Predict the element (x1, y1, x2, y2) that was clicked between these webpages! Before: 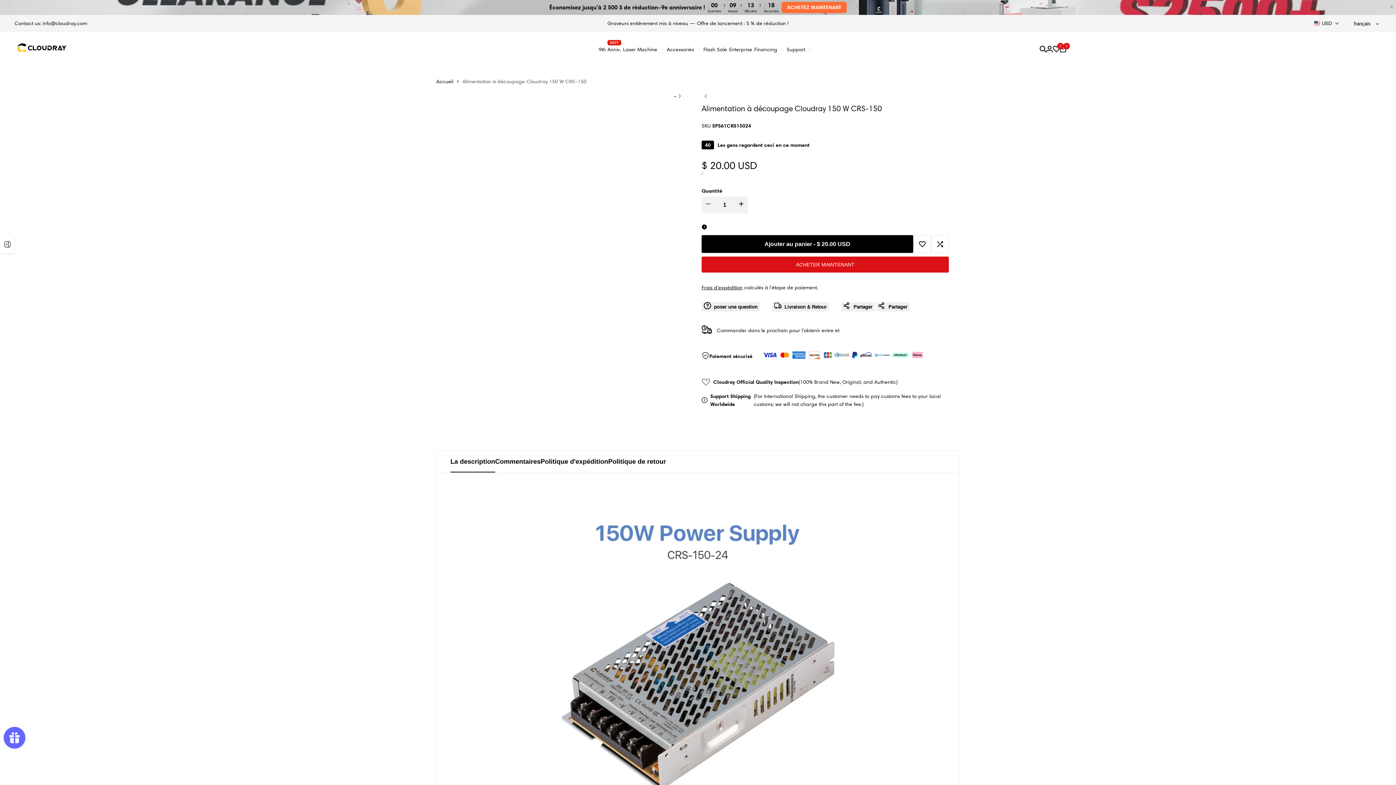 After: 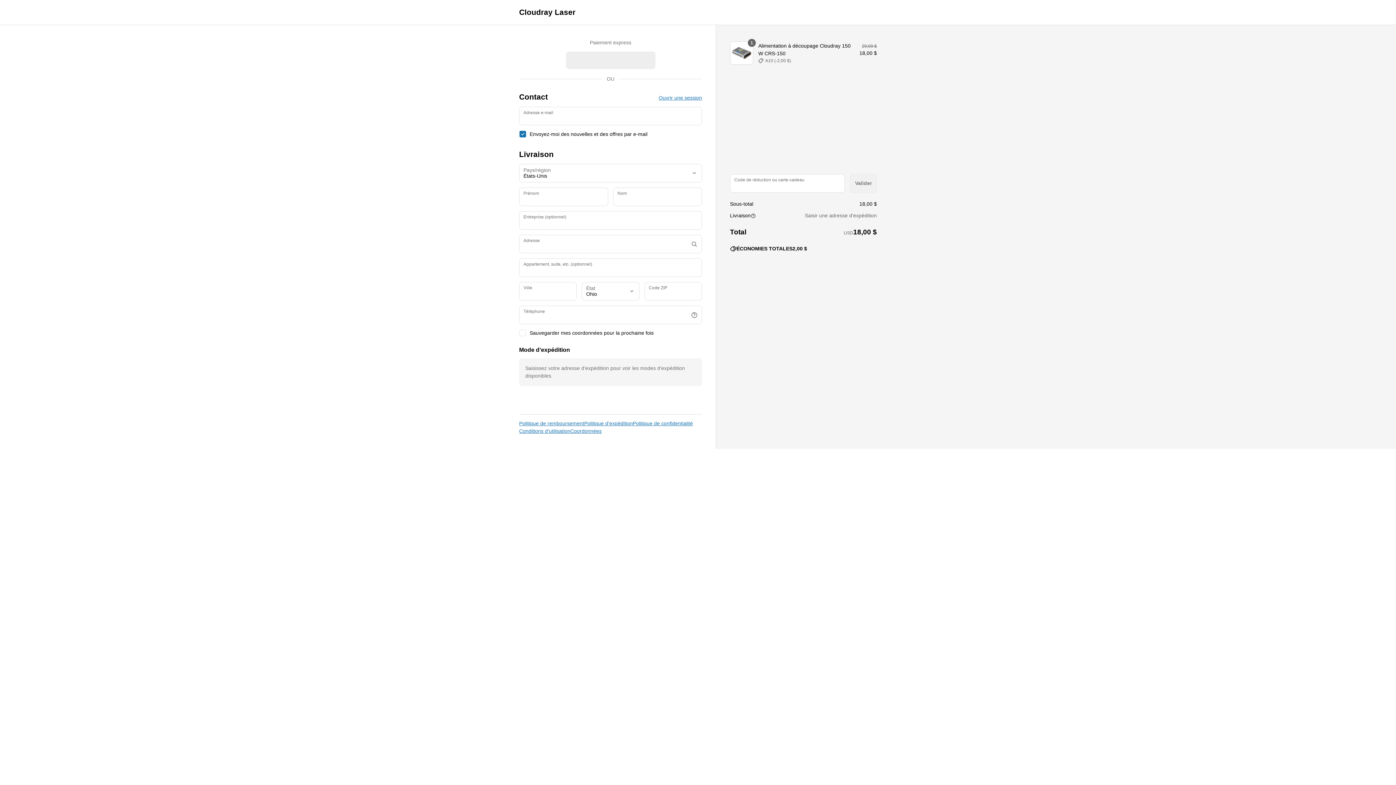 Action: label: ACHETER MAINTENANT bbox: (701, 256, 949, 272)